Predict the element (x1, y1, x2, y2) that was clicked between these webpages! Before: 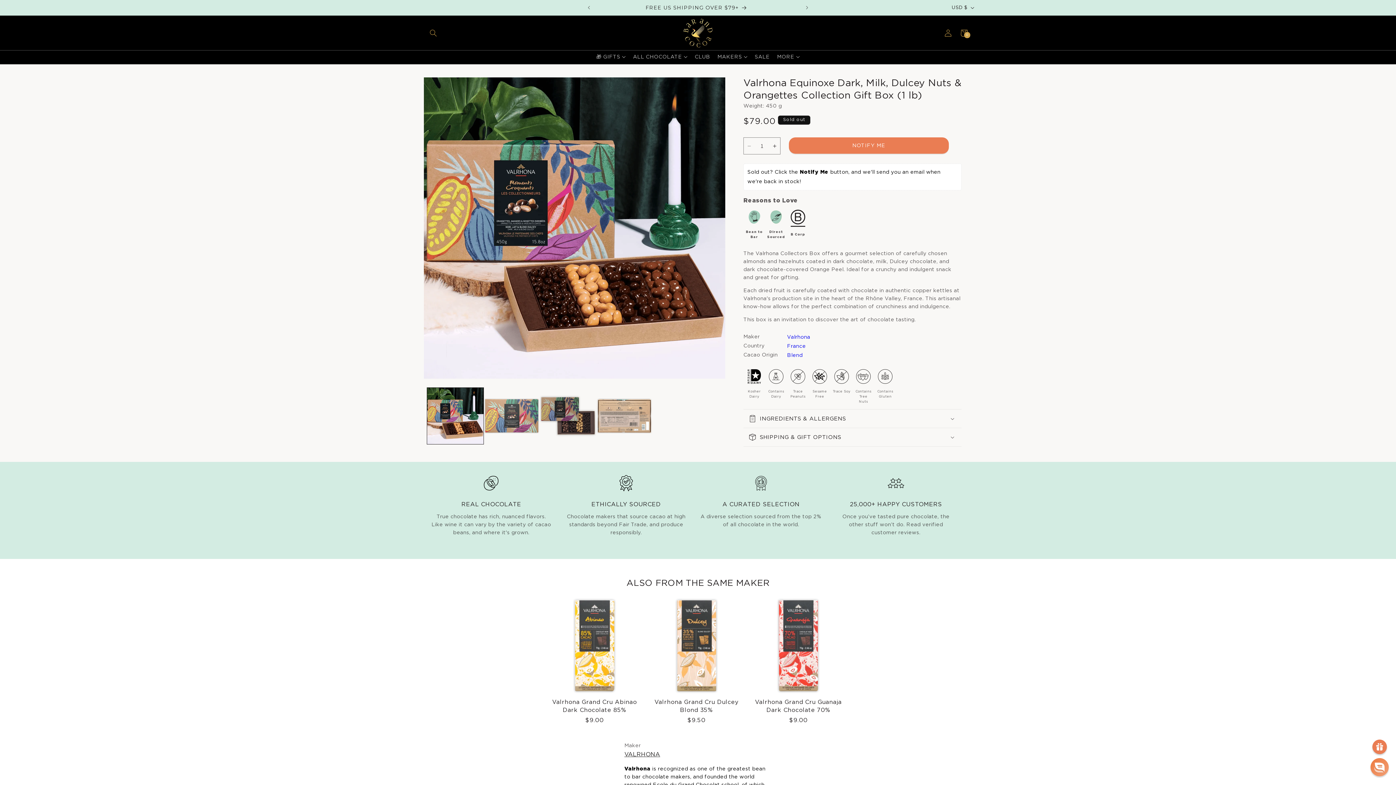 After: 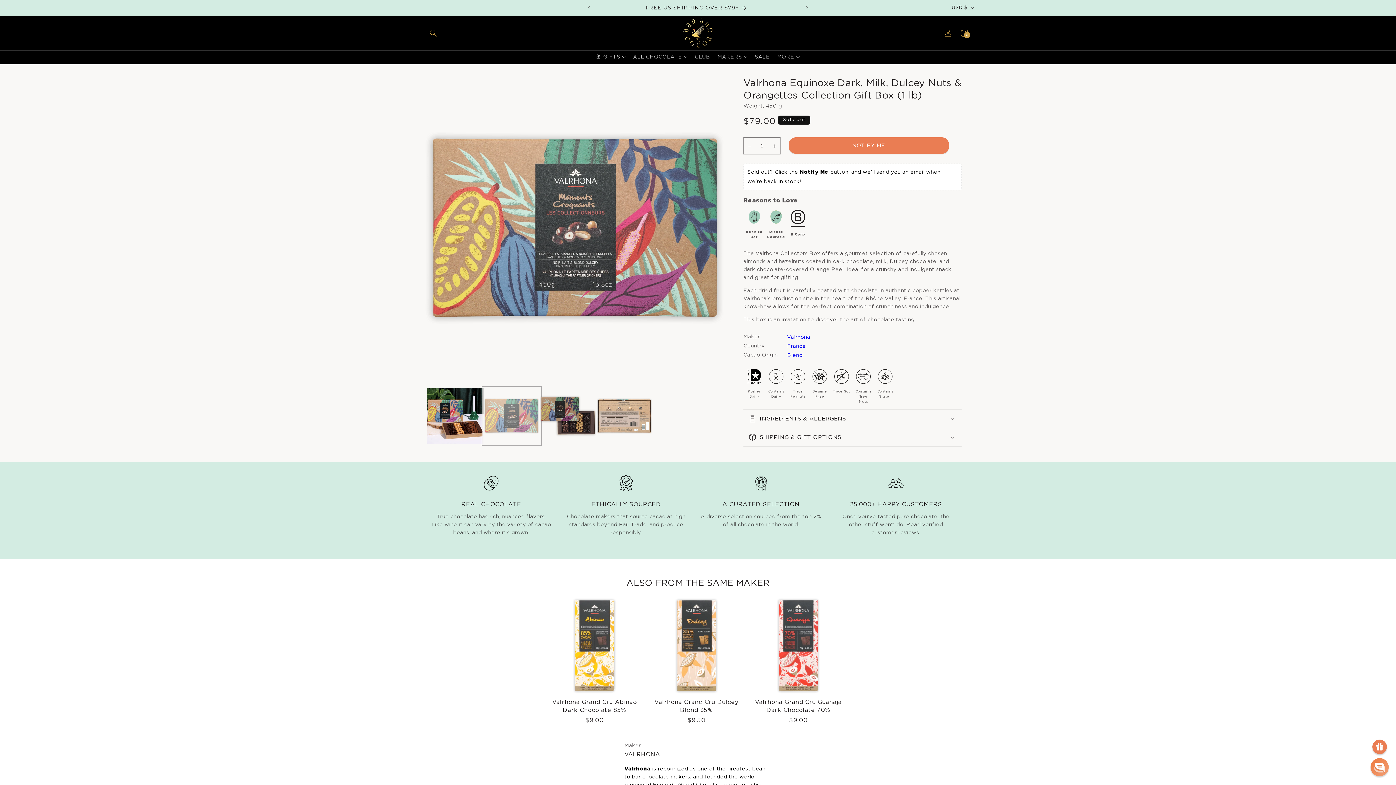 Action: bbox: (483, 388, 540, 444) label: Load image 2 in gallery view